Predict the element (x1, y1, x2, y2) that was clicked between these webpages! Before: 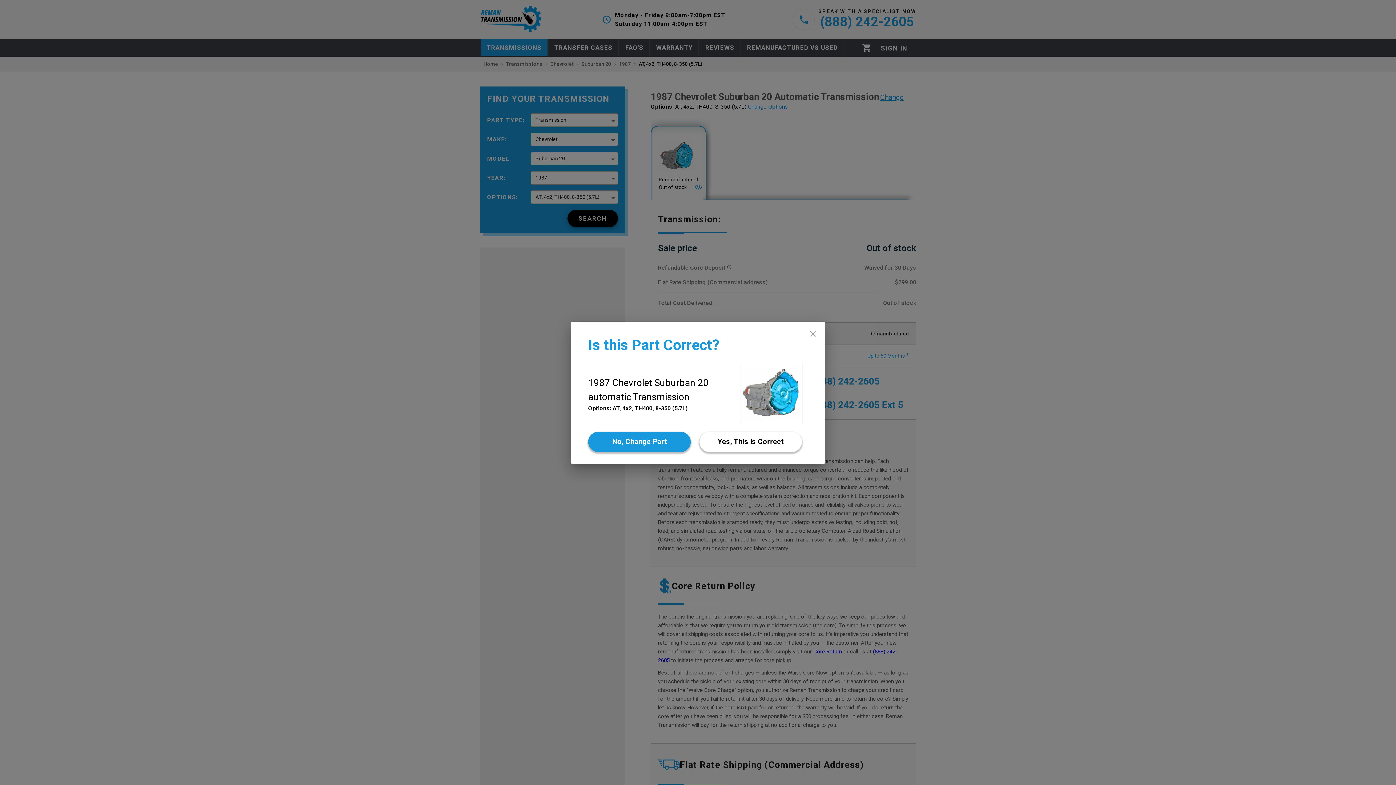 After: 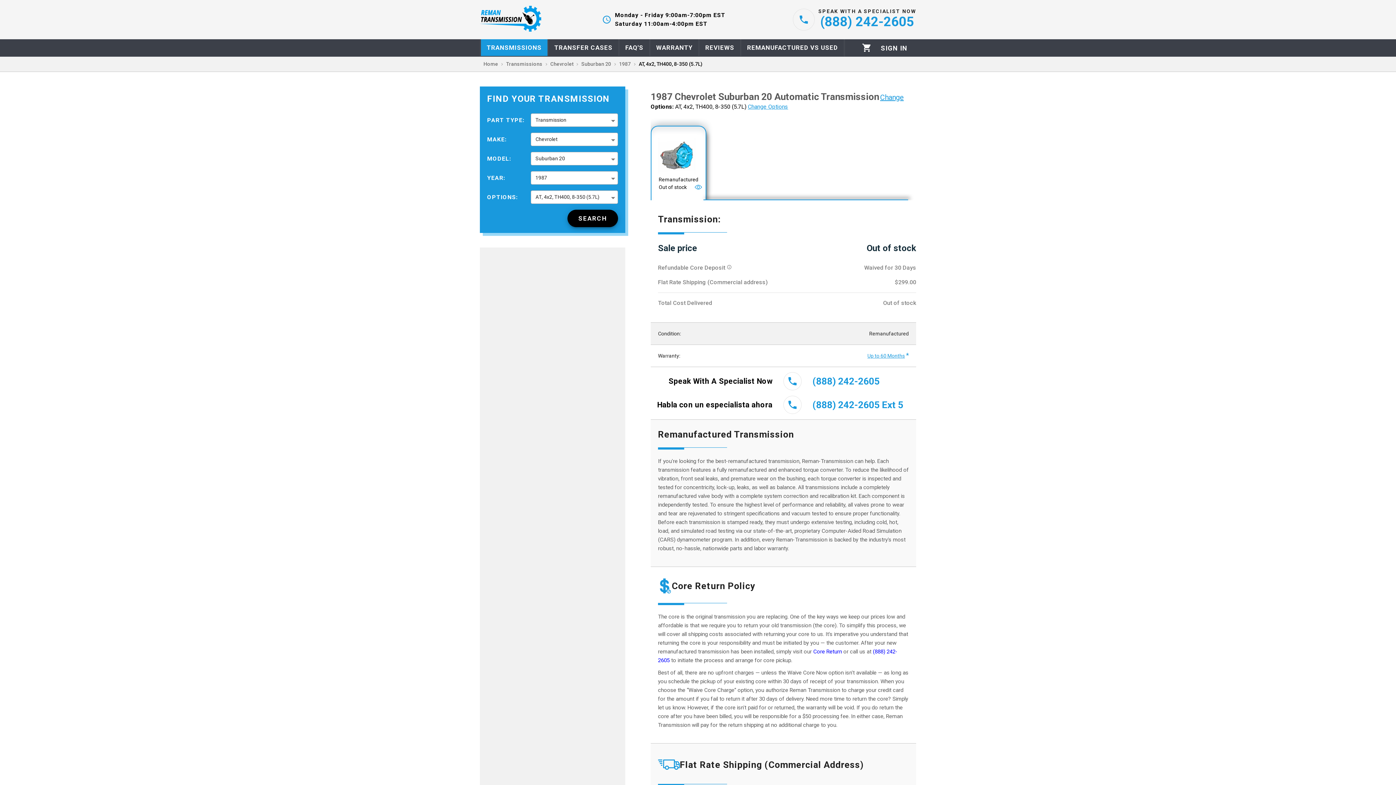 Action: bbox: (803, 324, 822, 343) label: close